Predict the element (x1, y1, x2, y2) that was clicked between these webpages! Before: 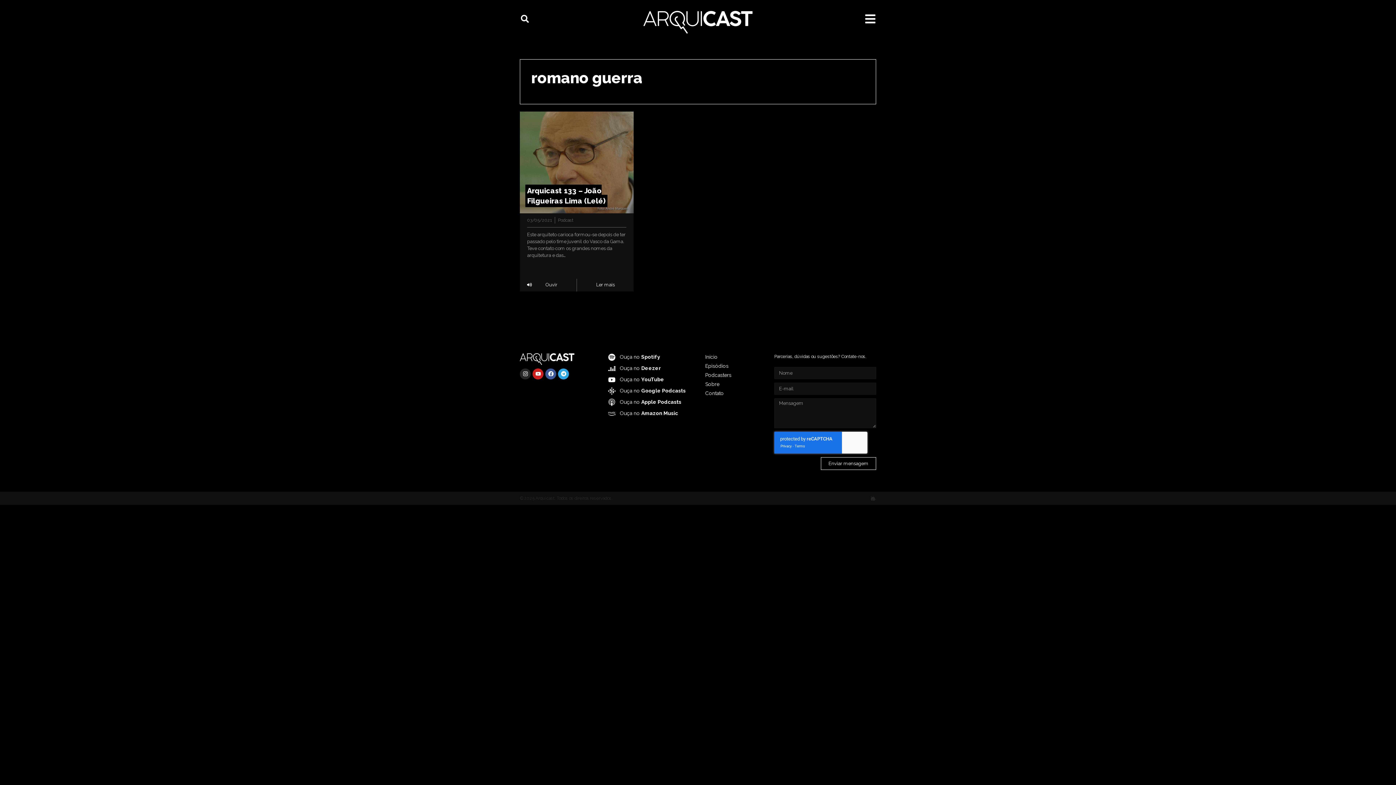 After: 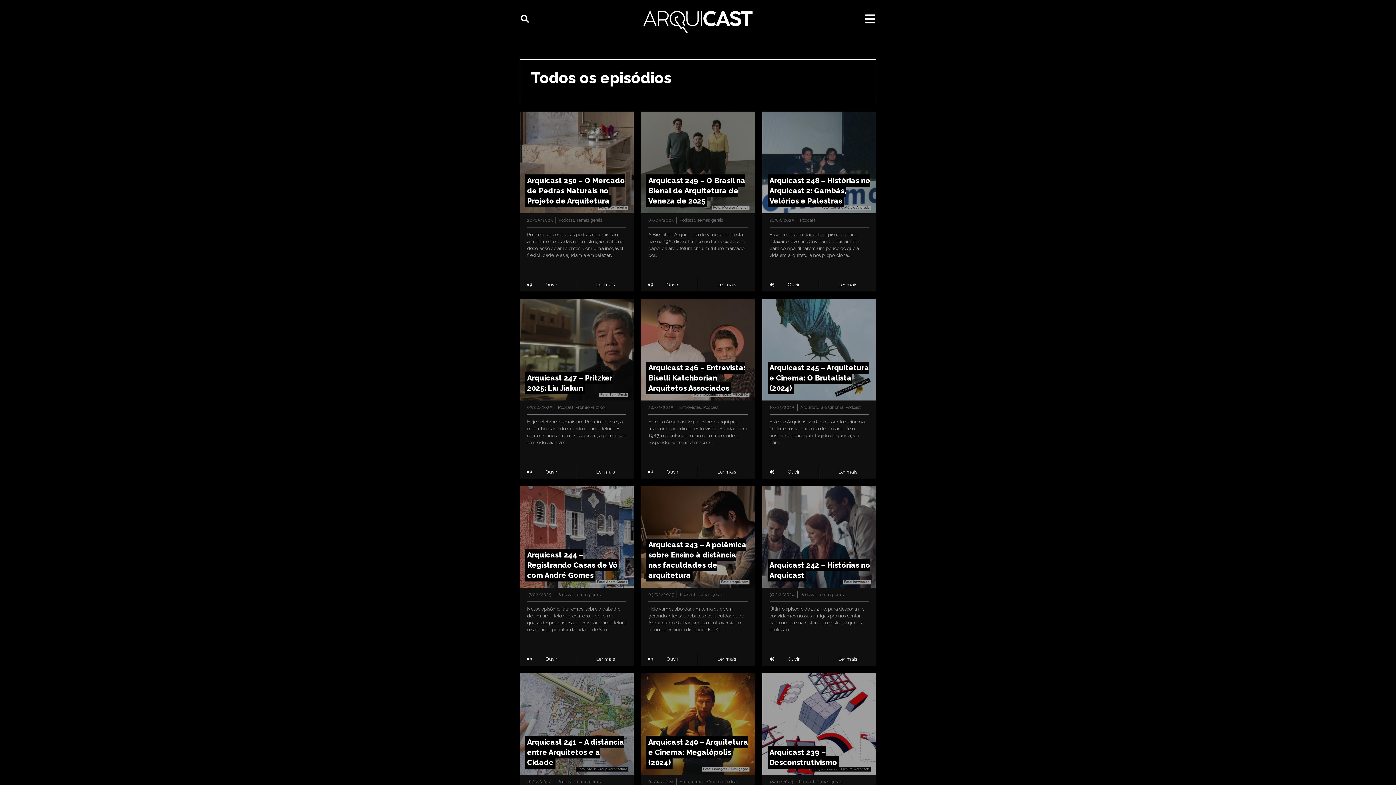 Action: bbox: (705, 362, 767, 369) label: Episódios